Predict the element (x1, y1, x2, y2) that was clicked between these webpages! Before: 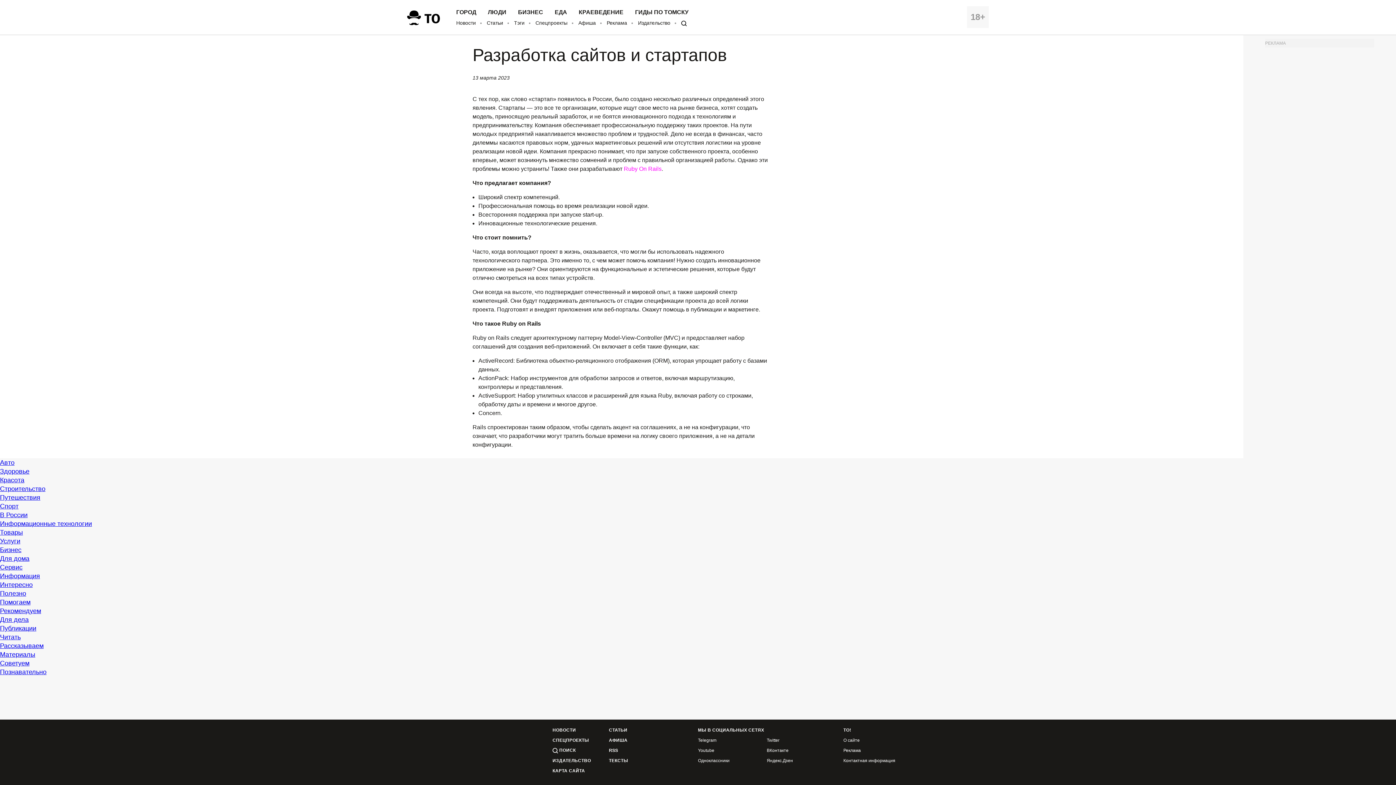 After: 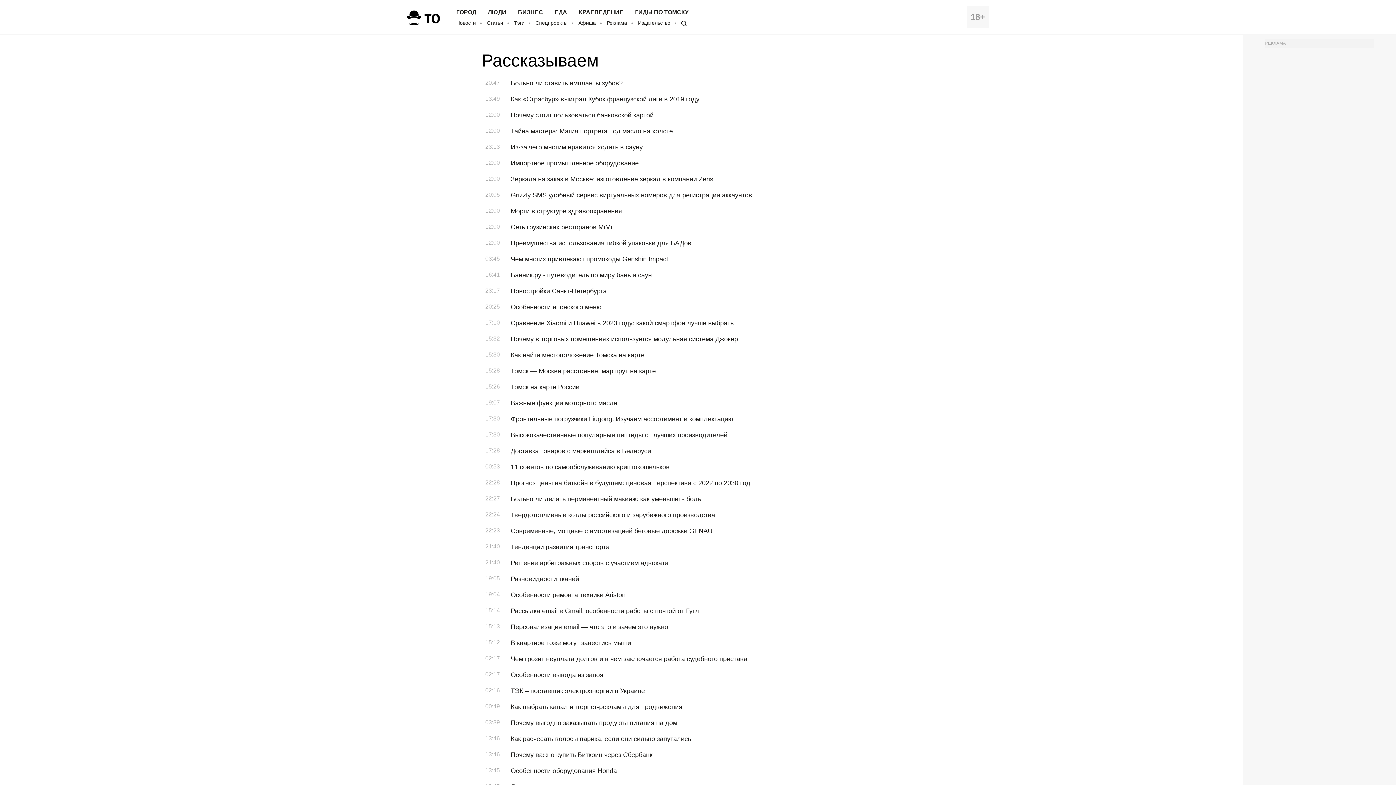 Action: bbox: (0, 642, 43, 649) label: Рассказываем